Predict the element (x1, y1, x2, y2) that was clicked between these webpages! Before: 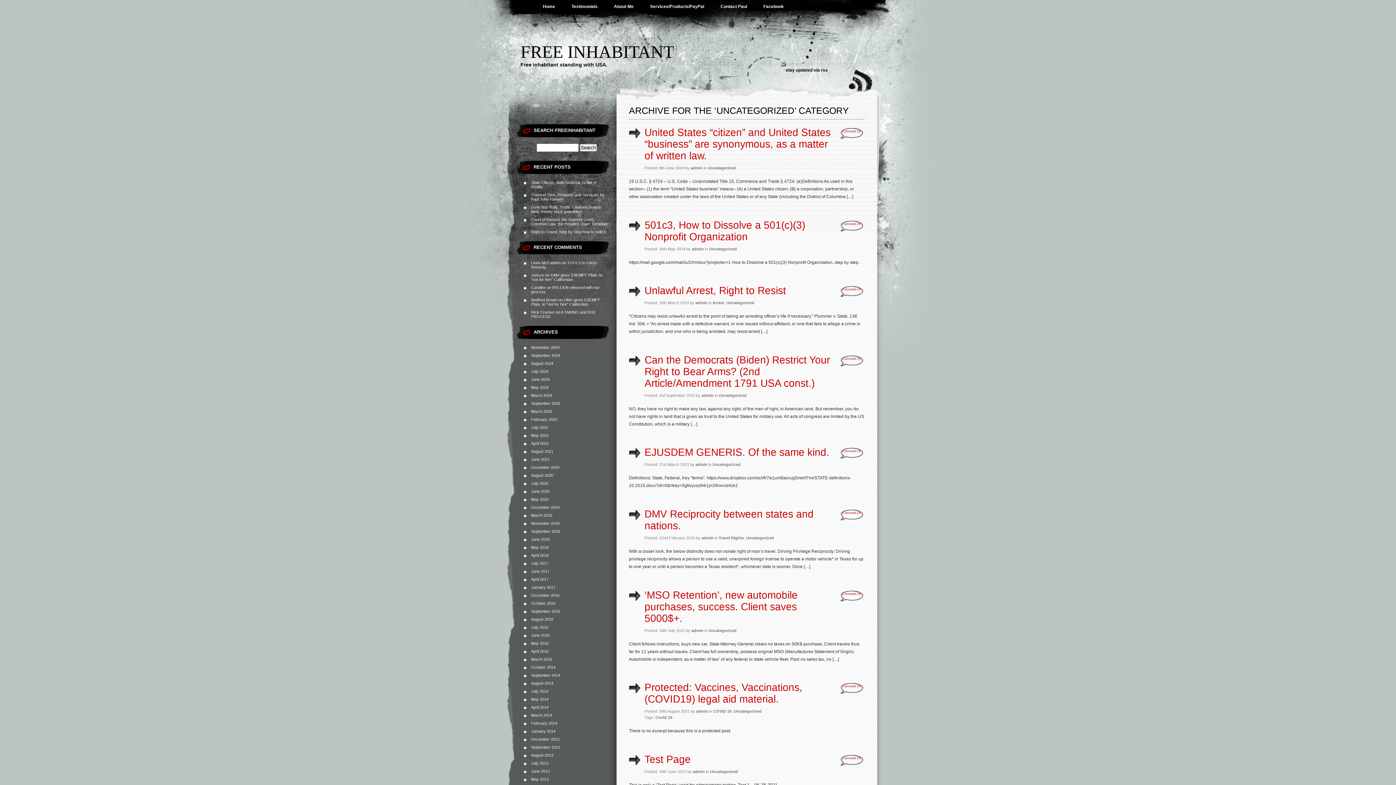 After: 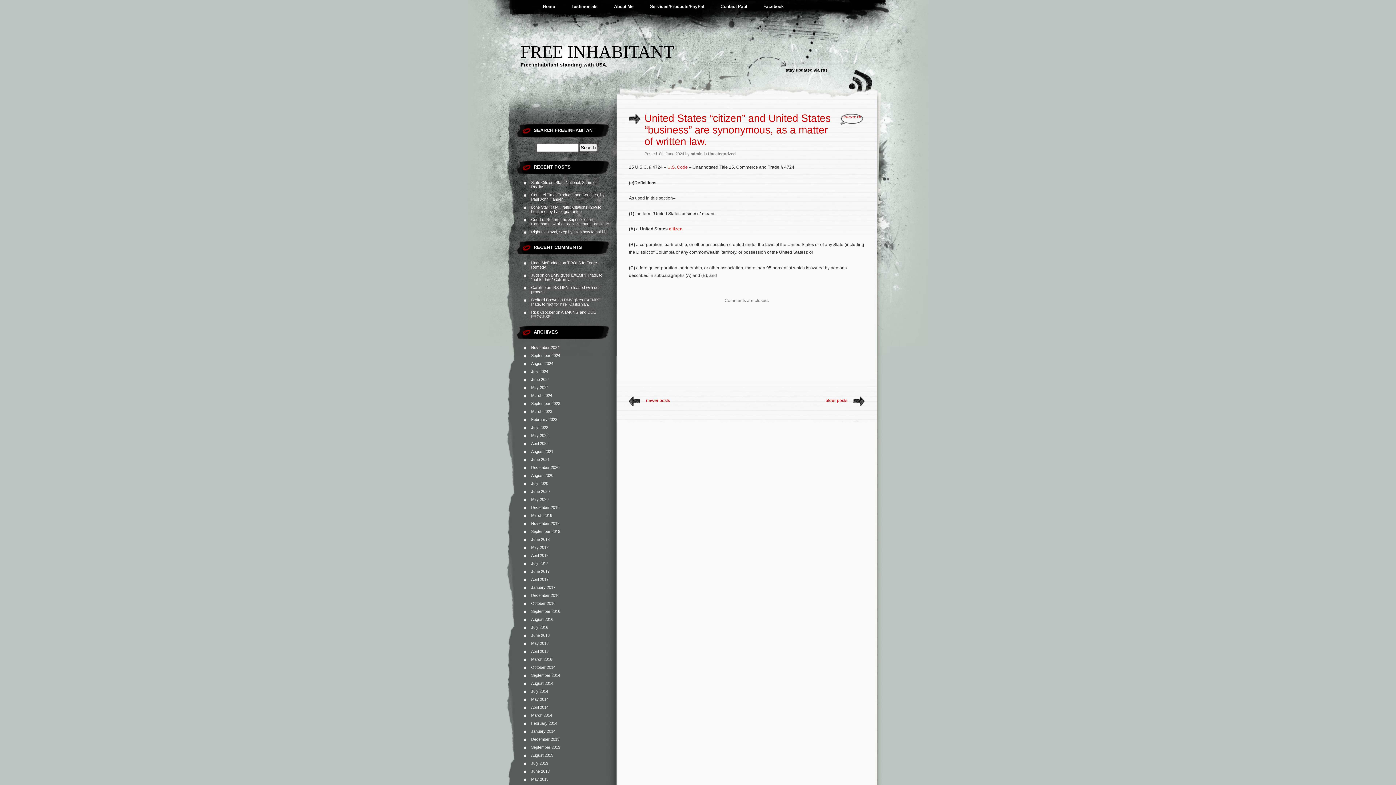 Action: label: United States “citizen” and United States “business” are synonymous, as a matter of written law. bbox: (644, 126, 830, 161)